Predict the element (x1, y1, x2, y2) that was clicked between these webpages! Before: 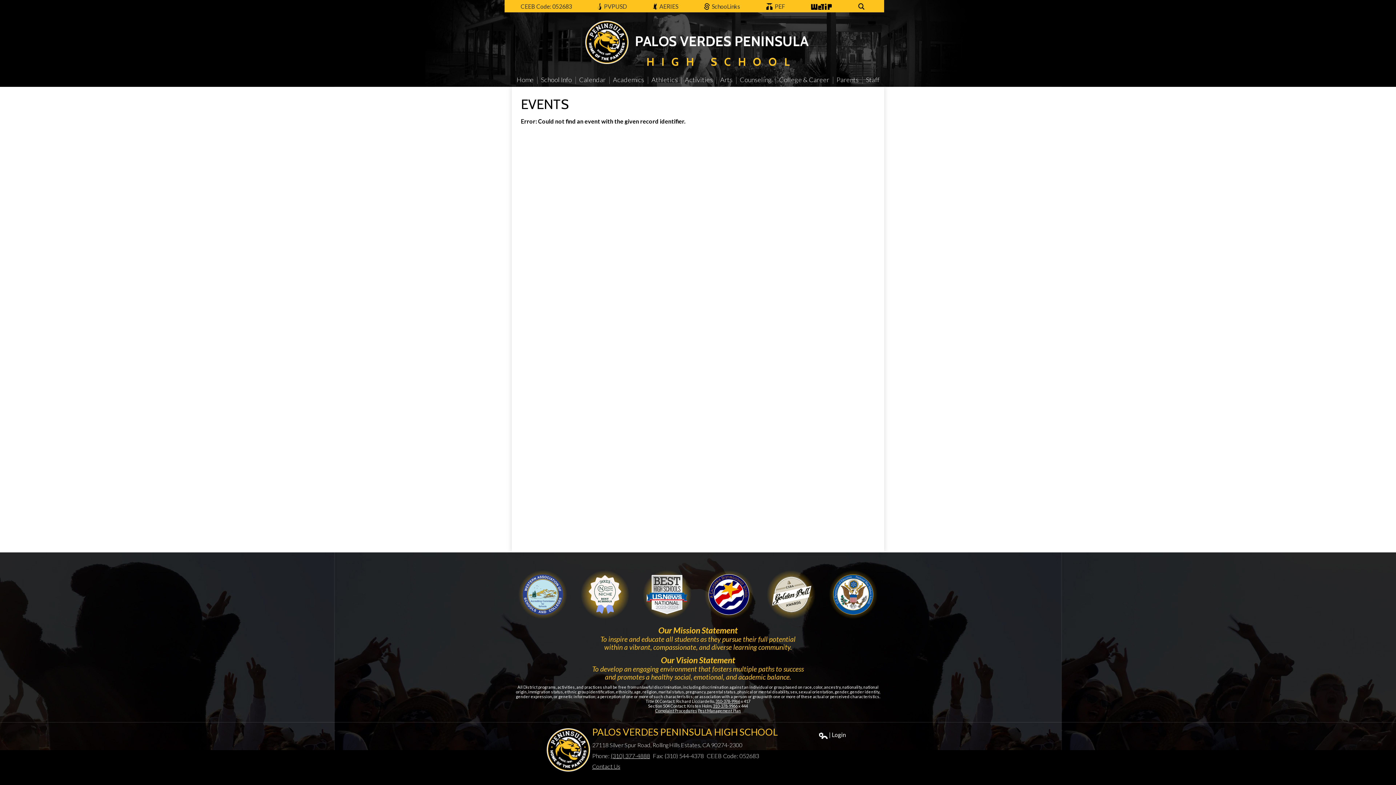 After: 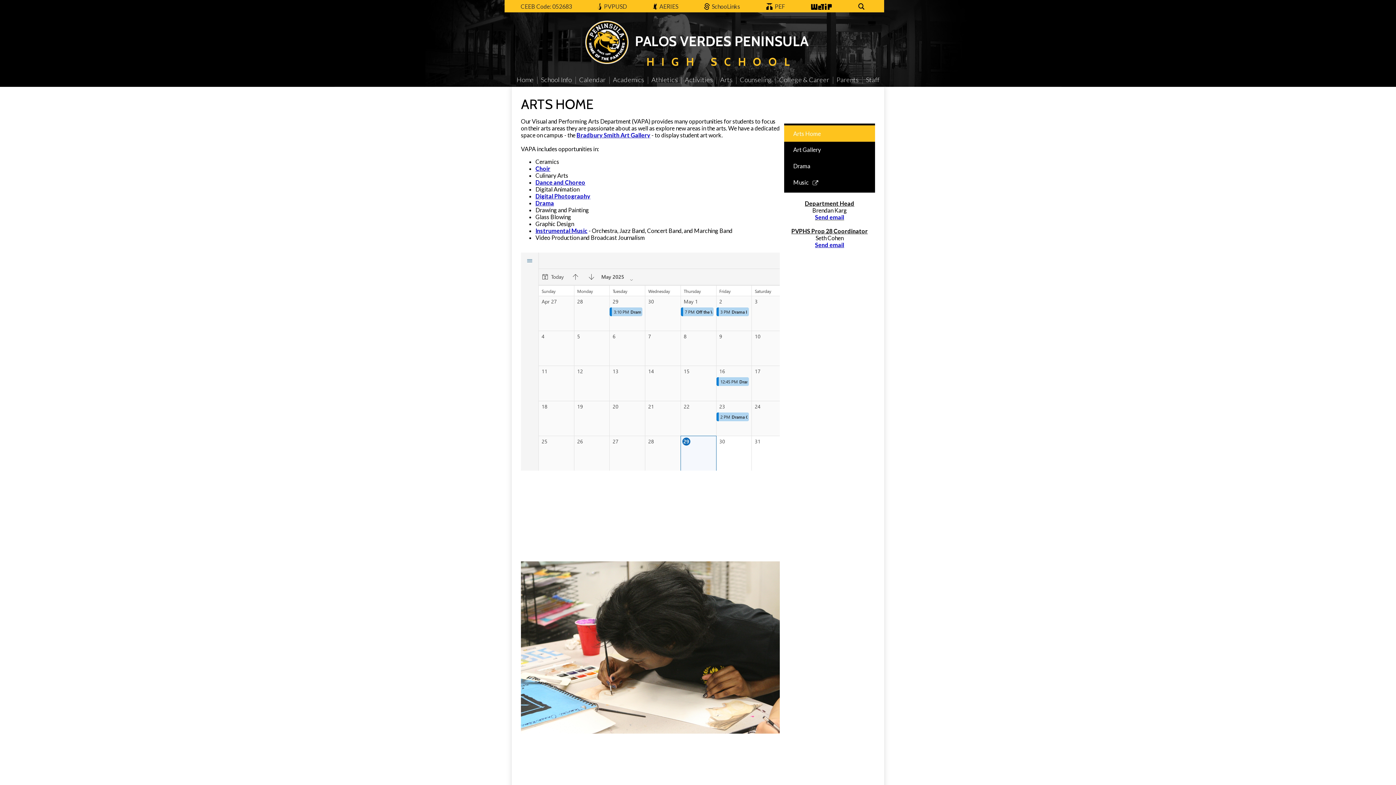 Action: label: Arts bbox: (716, 72, 736, 86)